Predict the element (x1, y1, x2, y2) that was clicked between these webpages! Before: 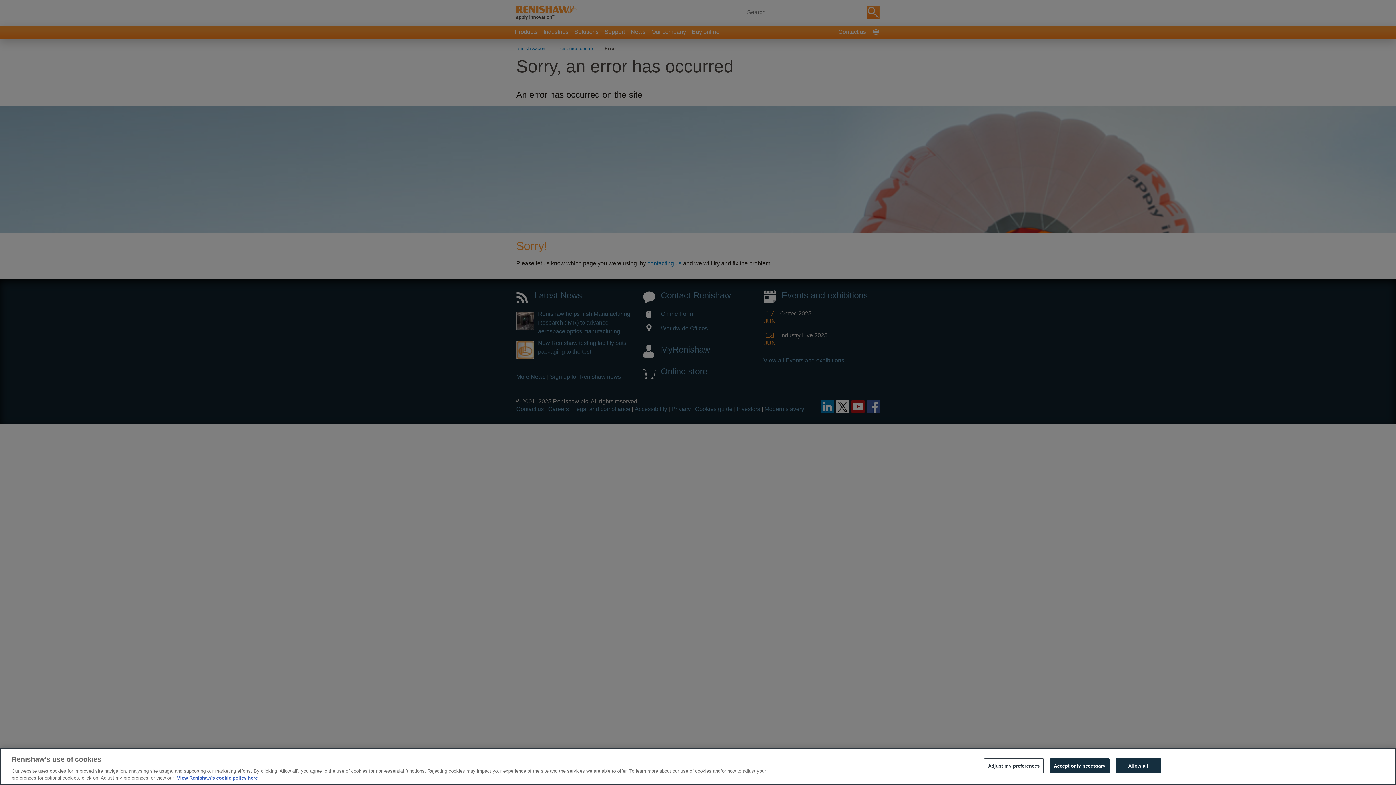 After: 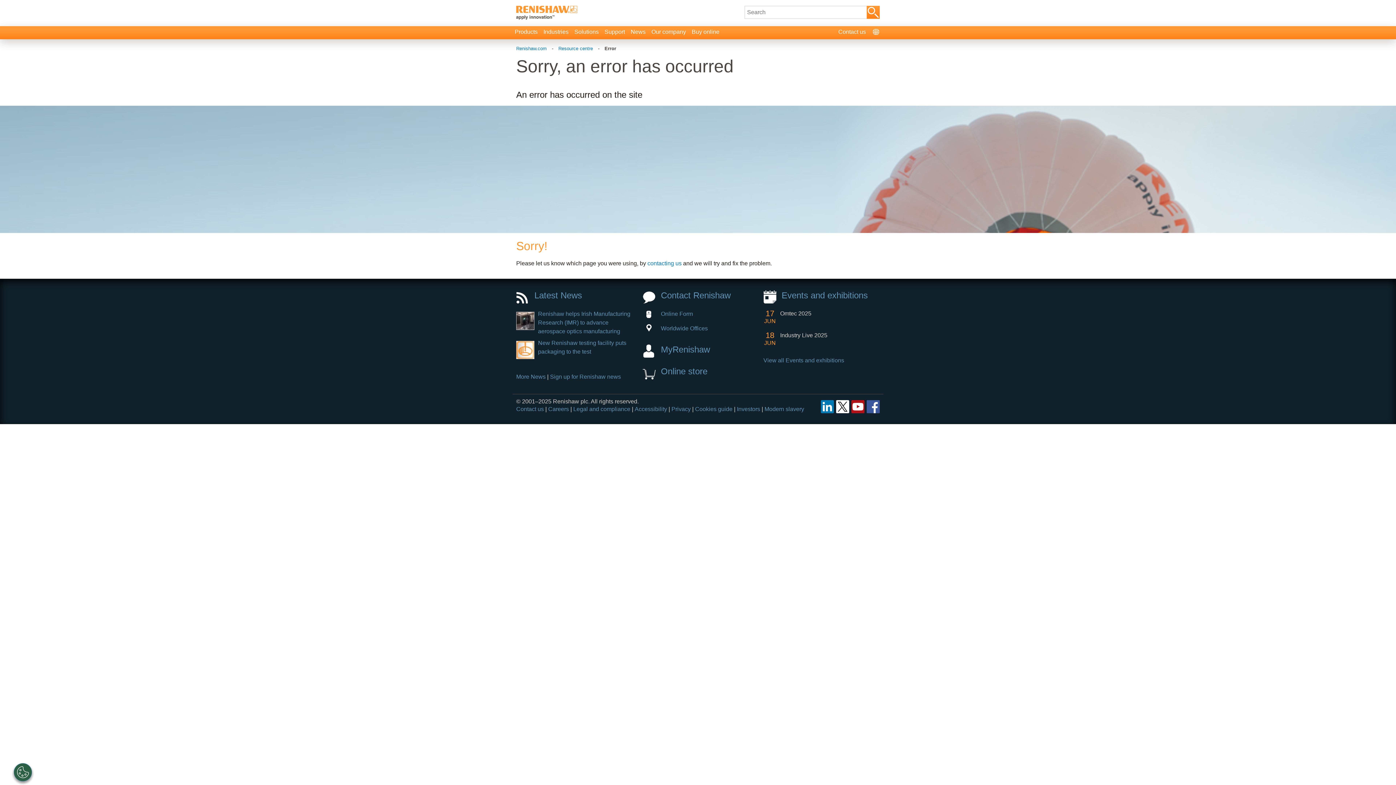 Action: bbox: (1115, 758, 1161, 773) label: Allow all